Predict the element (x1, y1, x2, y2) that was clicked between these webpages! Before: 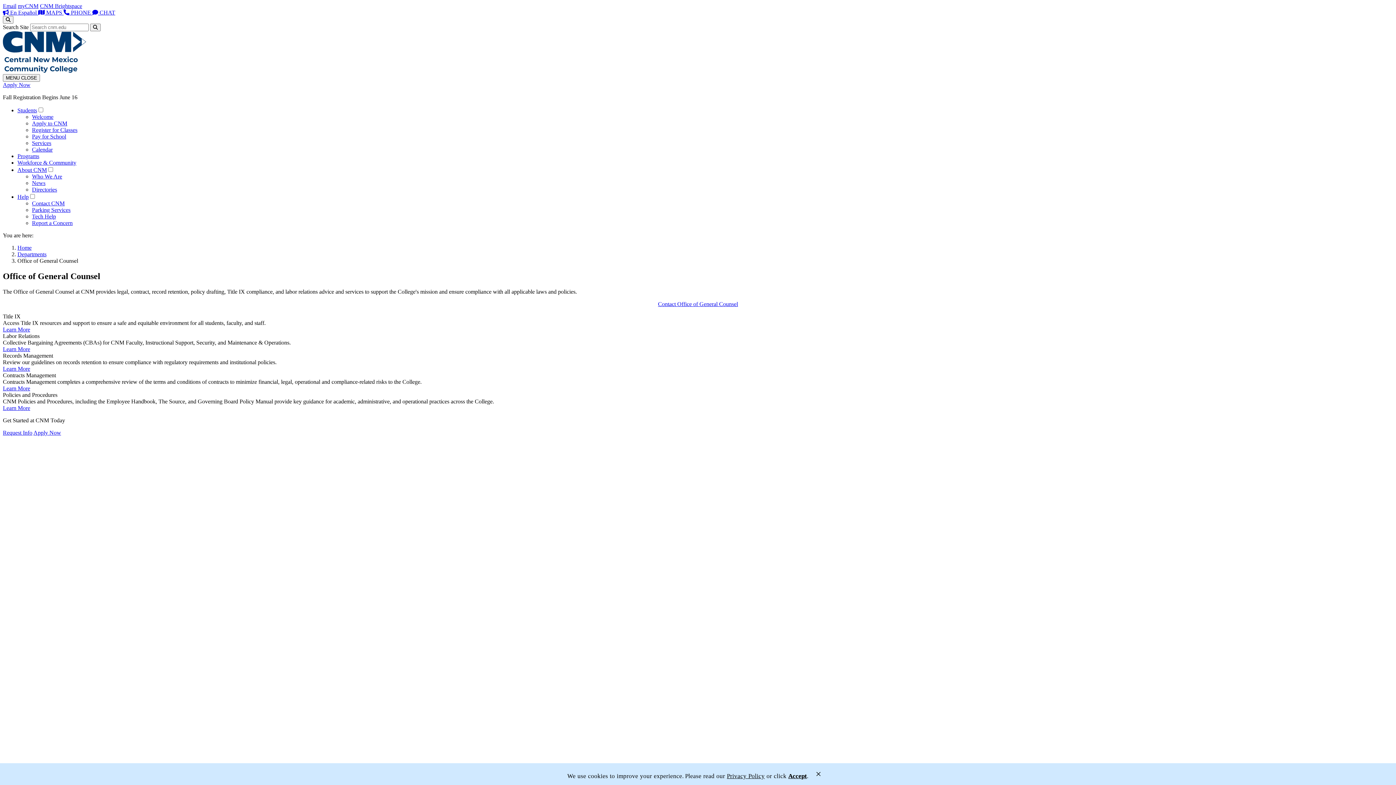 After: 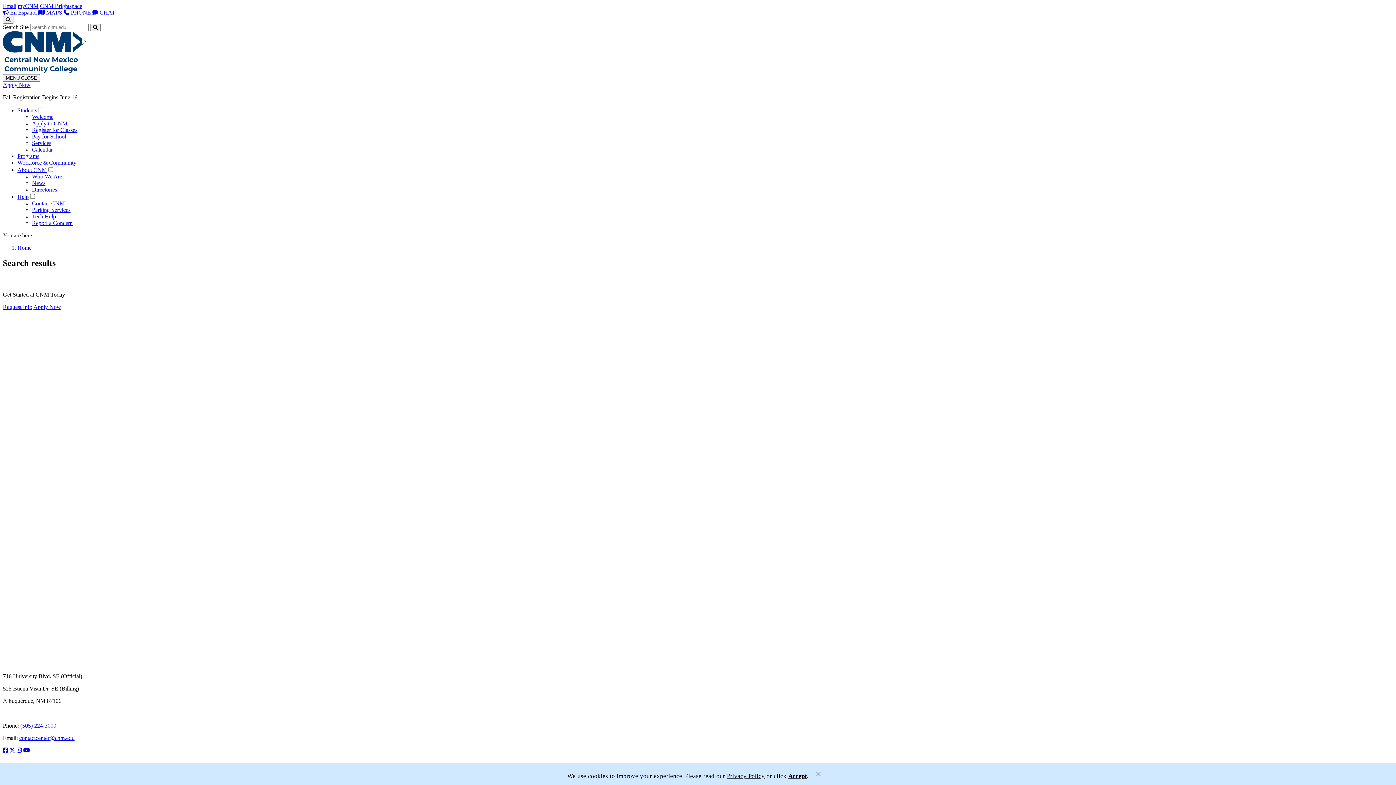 Action: label: Submit Search bbox: (90, 23, 100, 31)